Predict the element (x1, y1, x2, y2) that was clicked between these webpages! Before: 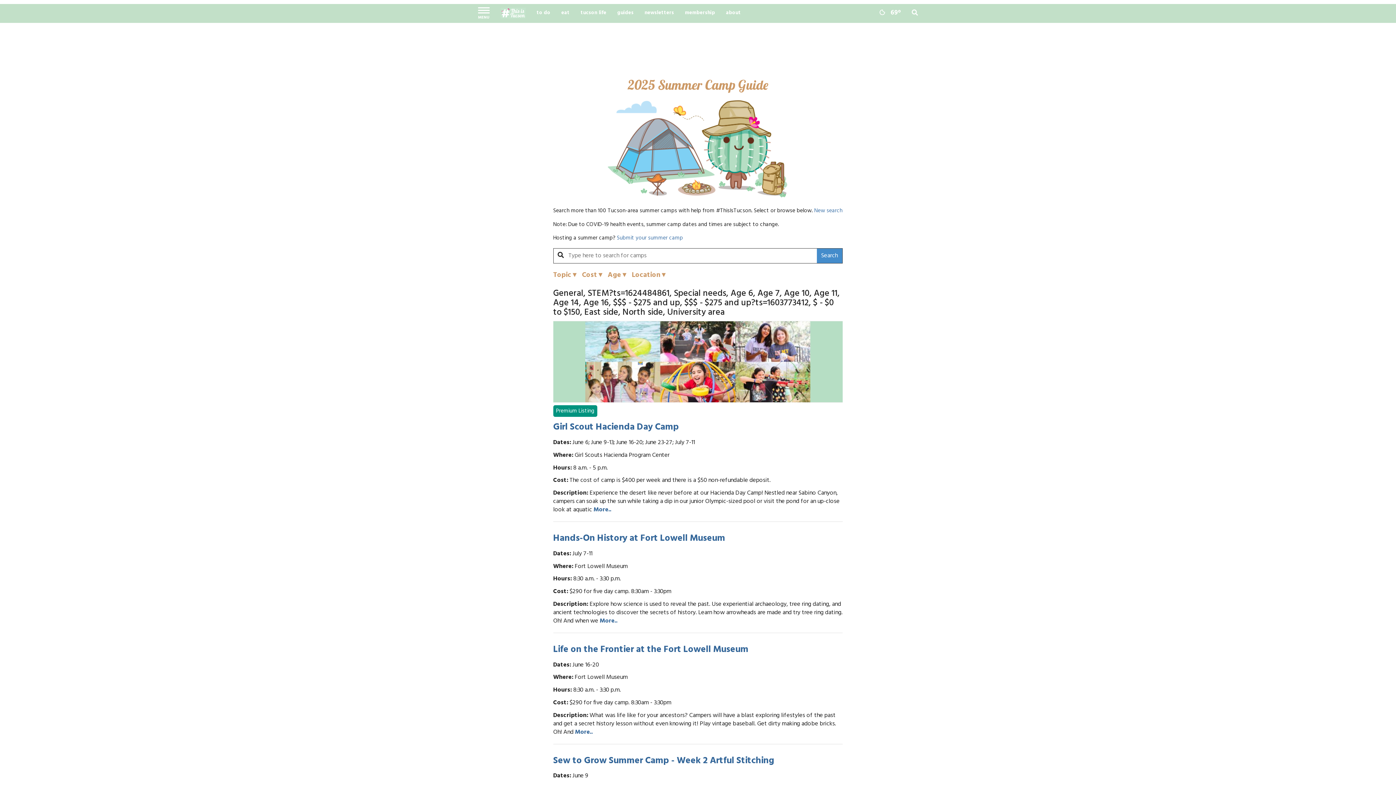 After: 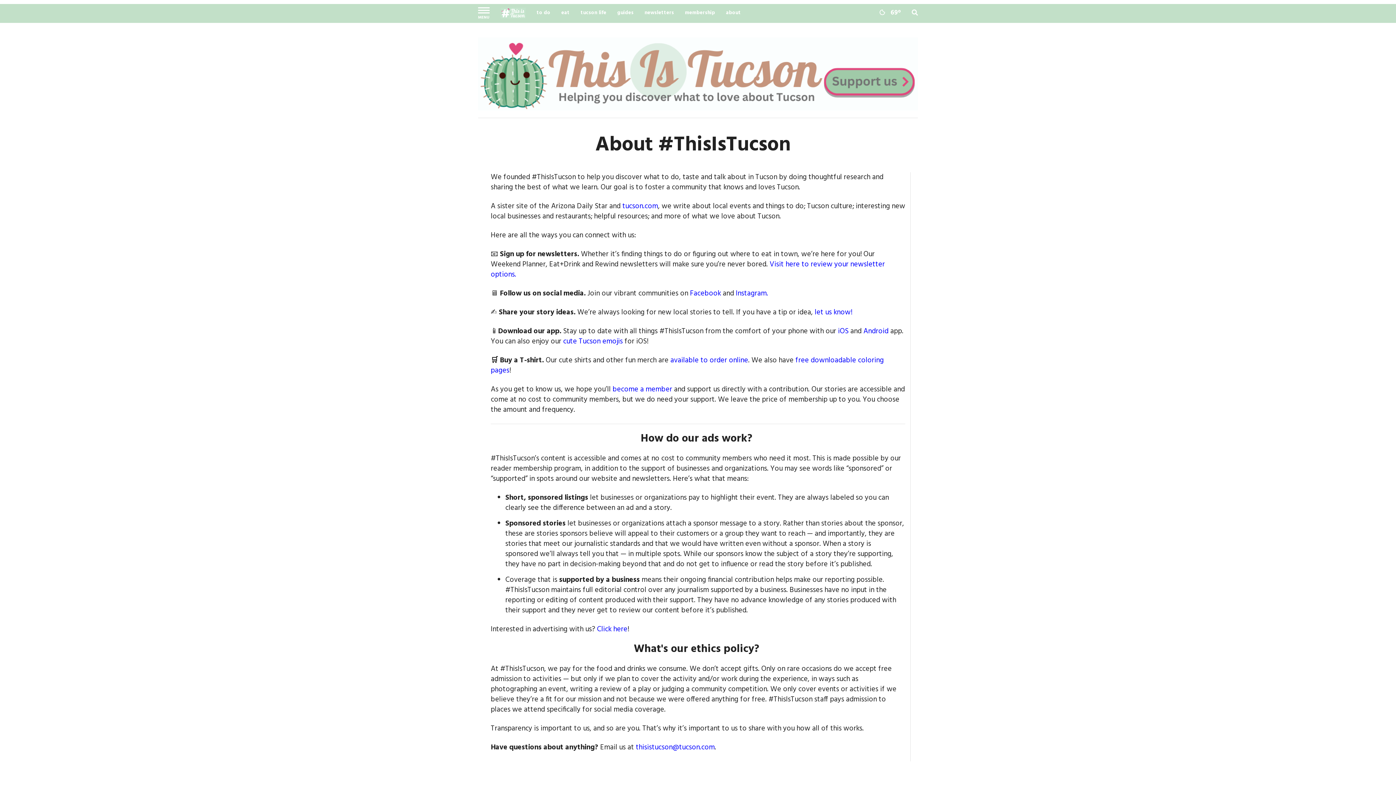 Action: label: about bbox: (720, 4, 746, 22)